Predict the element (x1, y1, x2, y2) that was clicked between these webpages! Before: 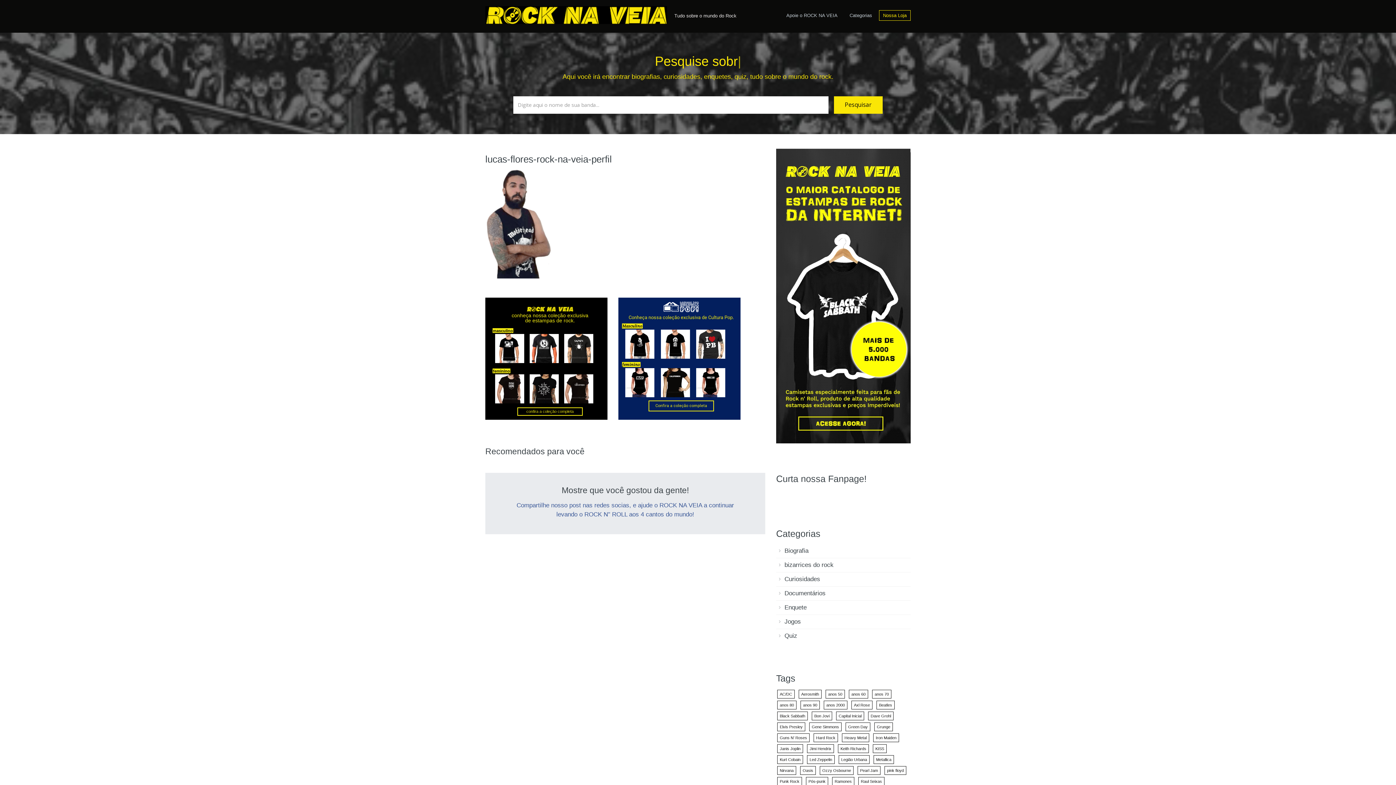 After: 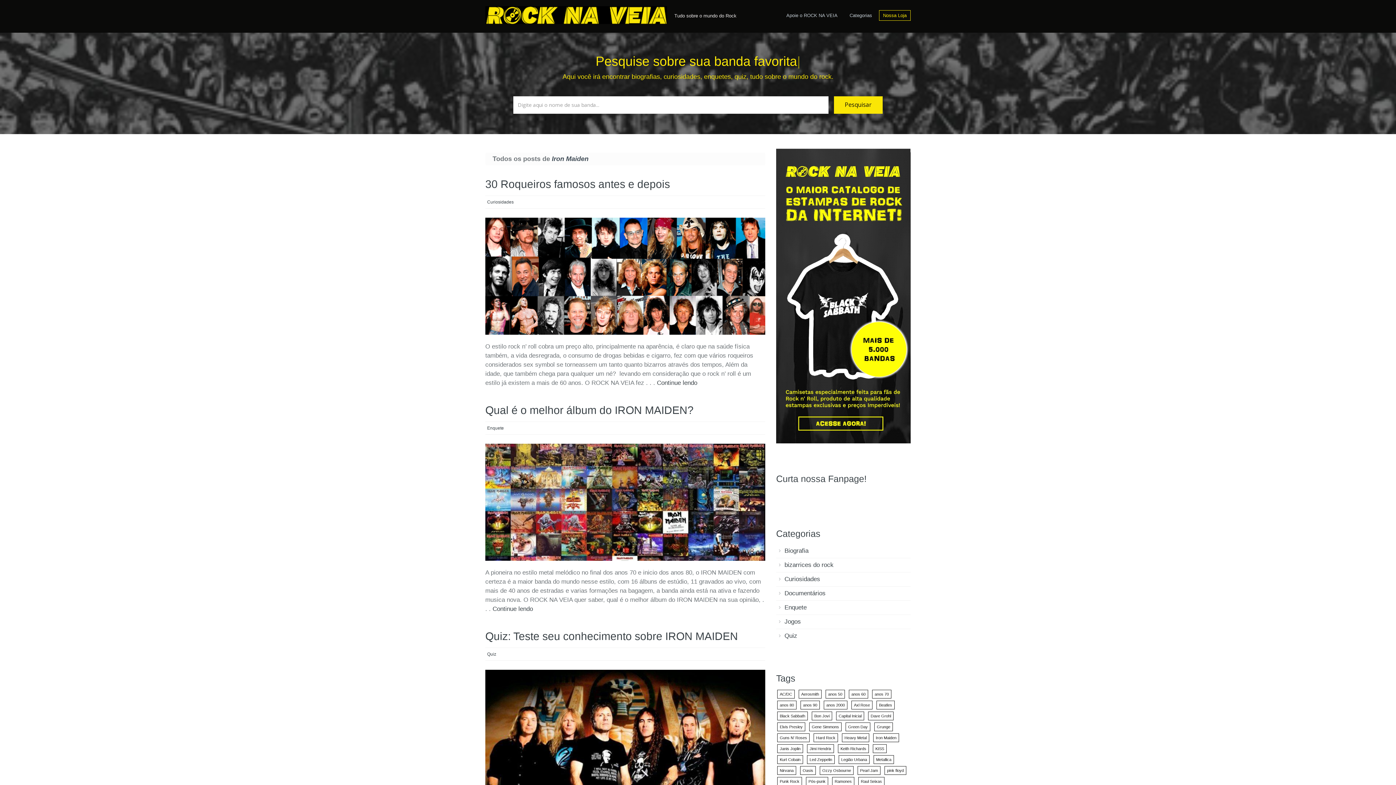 Action: label: Iron Maiden (4 itens) bbox: (873, 733, 899, 742)